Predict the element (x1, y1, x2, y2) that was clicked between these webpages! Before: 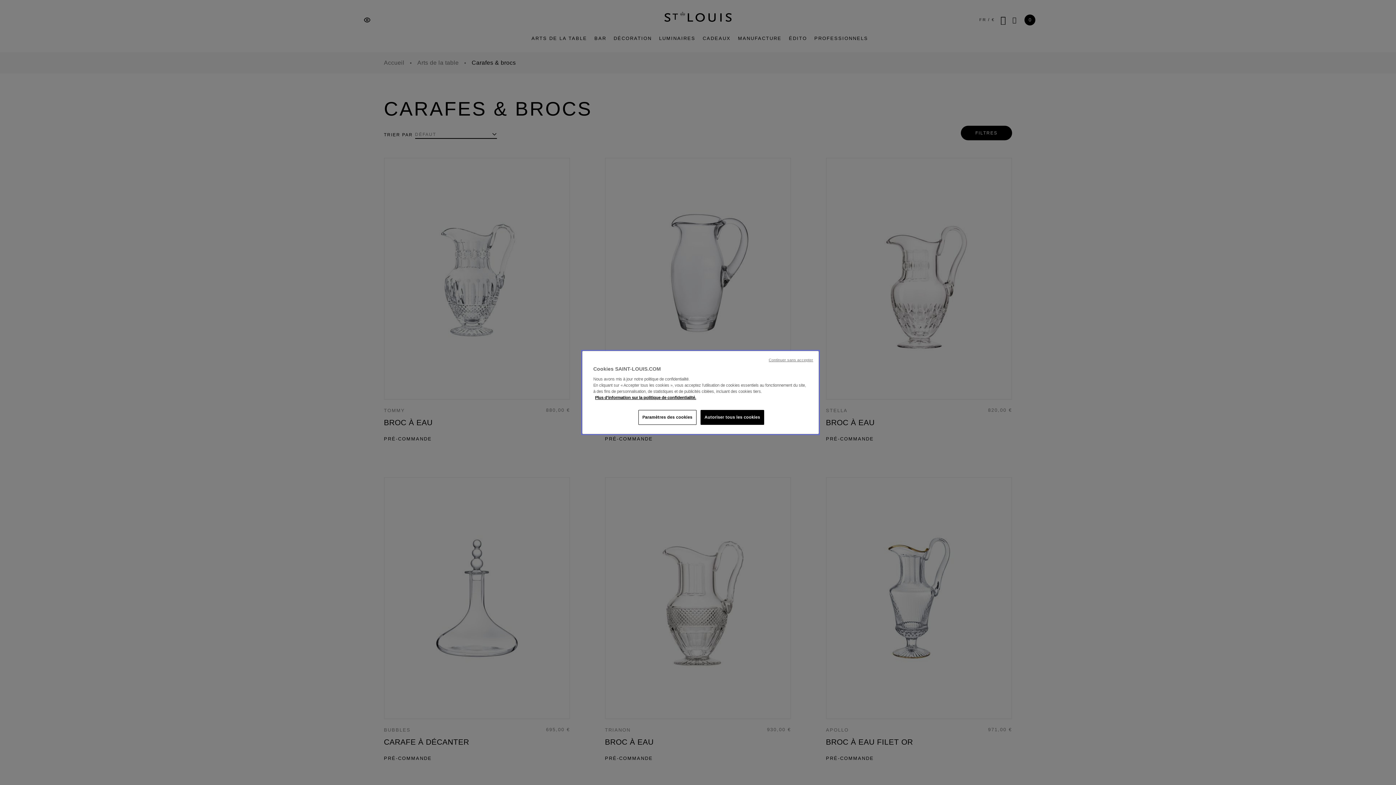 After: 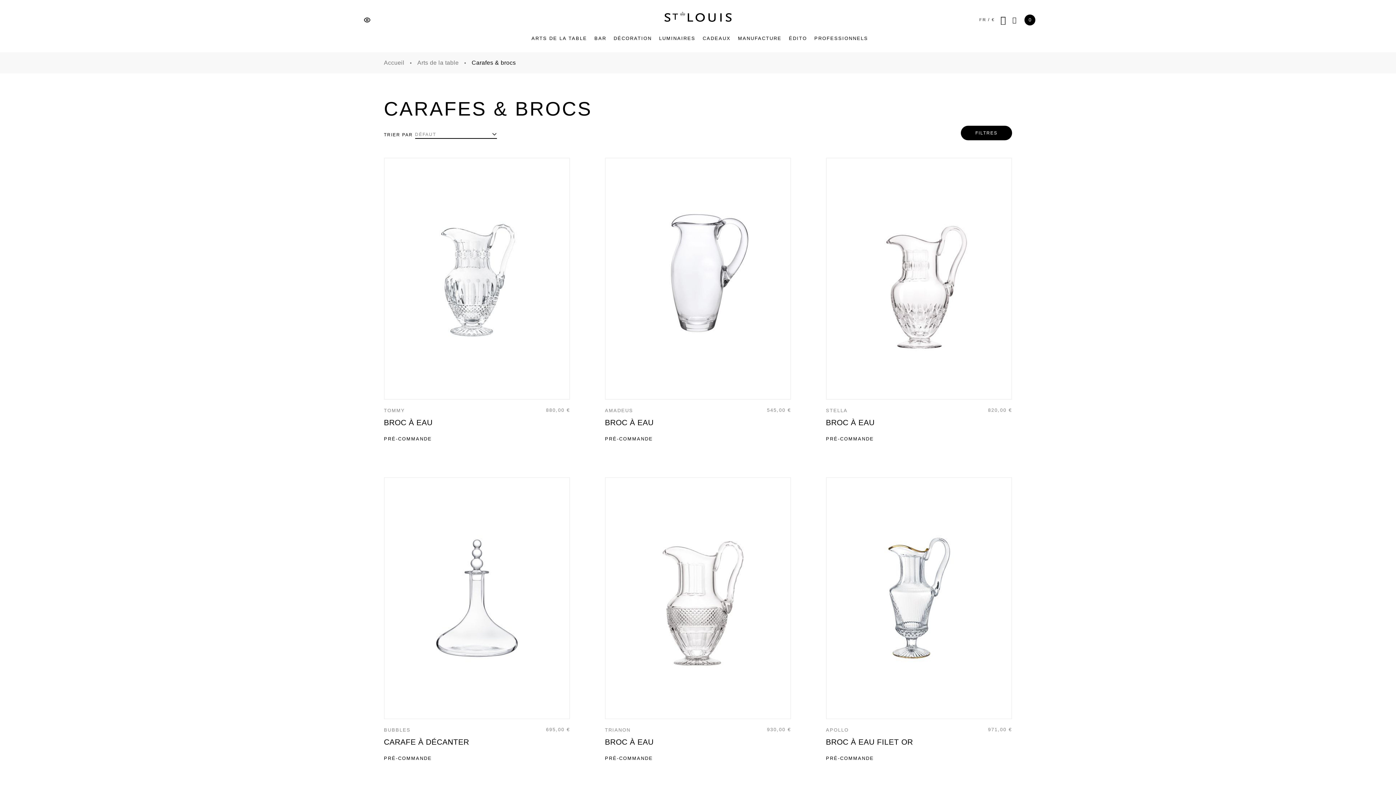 Action: bbox: (700, 410, 764, 425) label: Autoriser tous les cookies